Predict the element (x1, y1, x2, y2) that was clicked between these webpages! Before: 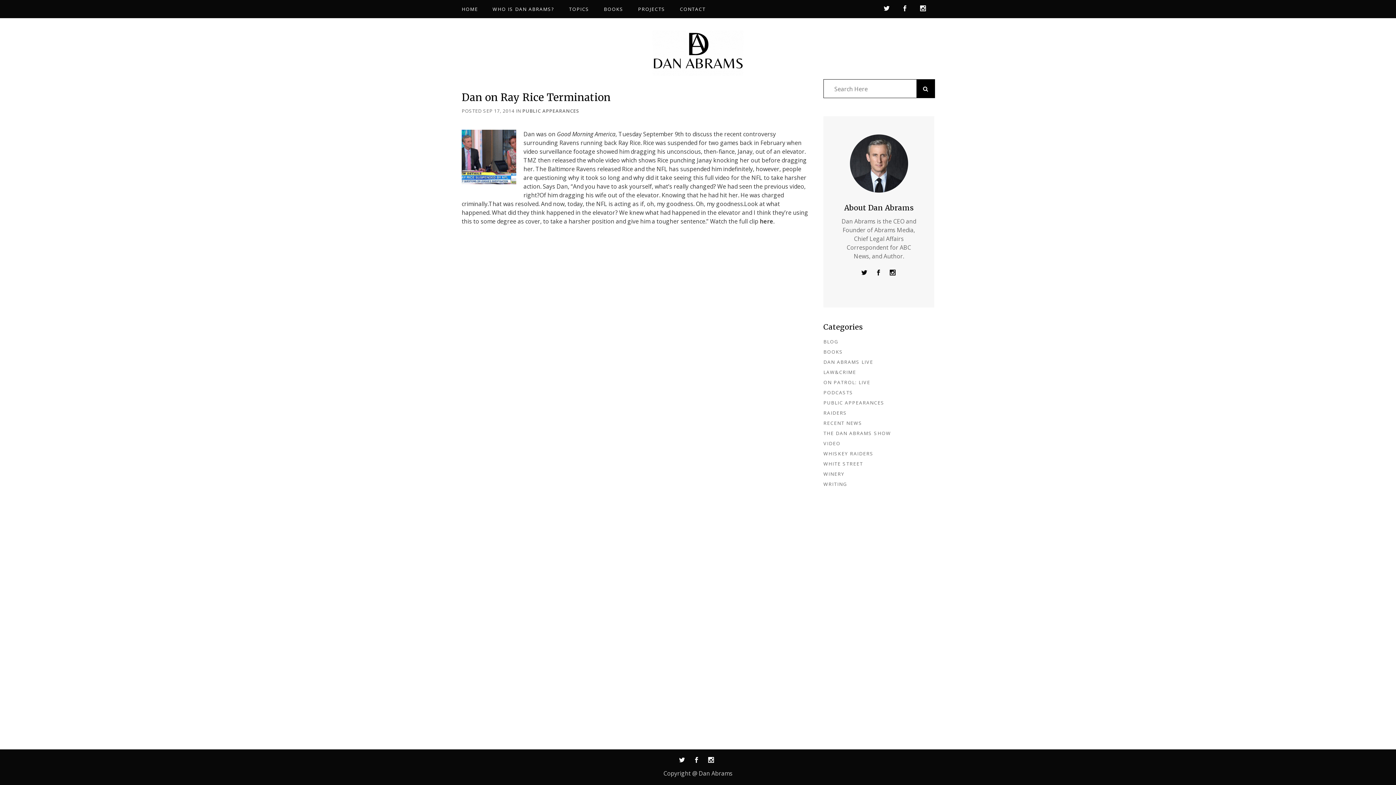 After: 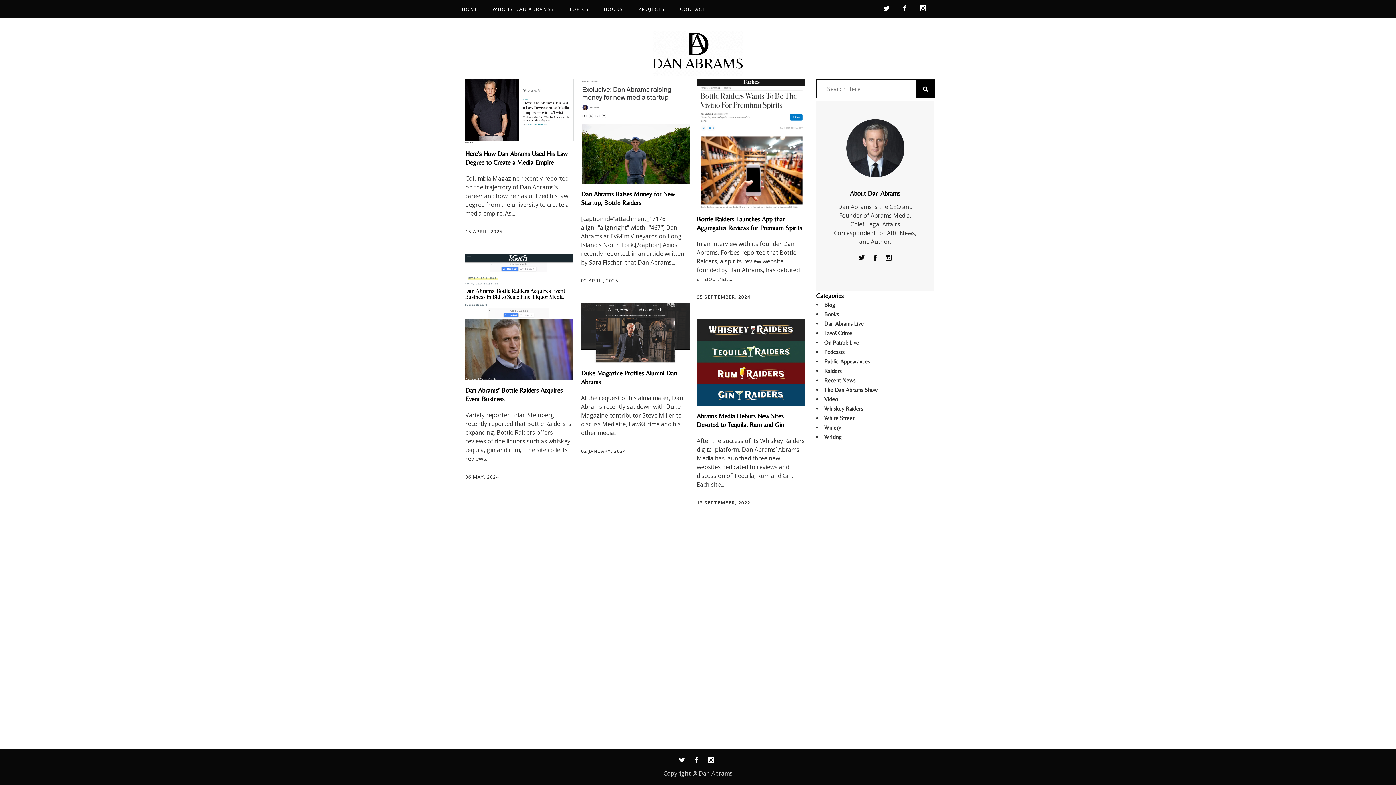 Action: label: WHISKEY RAIDERS bbox: (823, 450, 873, 457)